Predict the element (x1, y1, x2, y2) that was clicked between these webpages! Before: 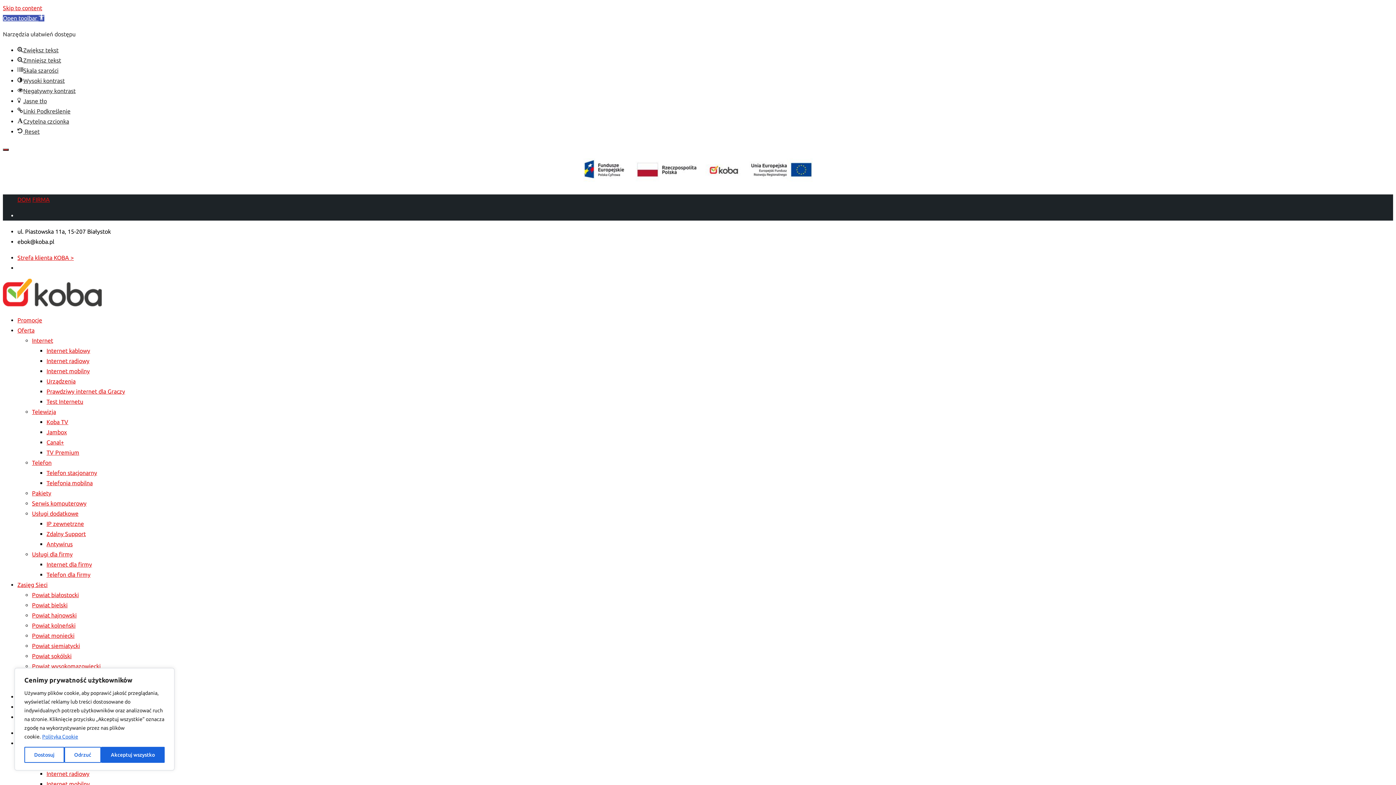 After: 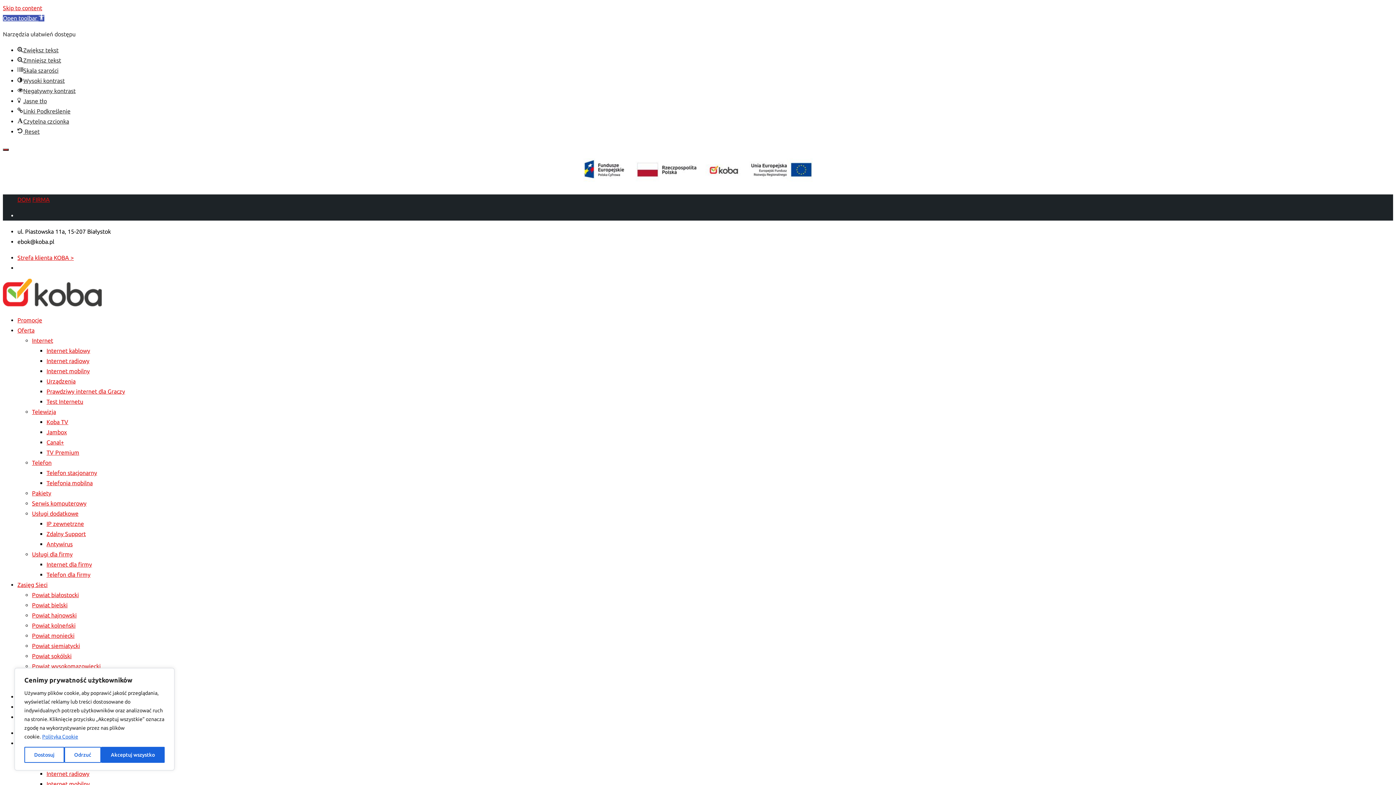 Action: bbox: (46, 770, 89, 777) label: Internet radiowy